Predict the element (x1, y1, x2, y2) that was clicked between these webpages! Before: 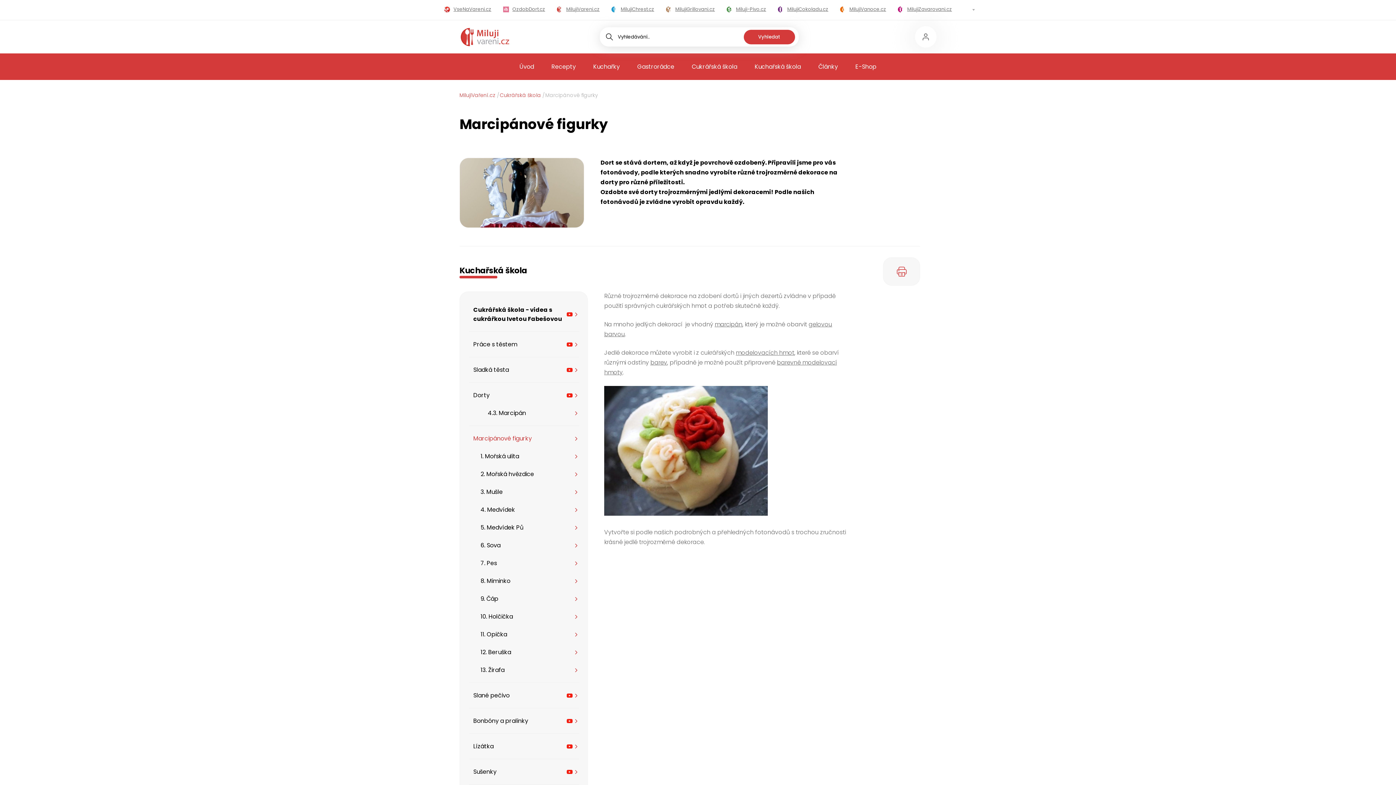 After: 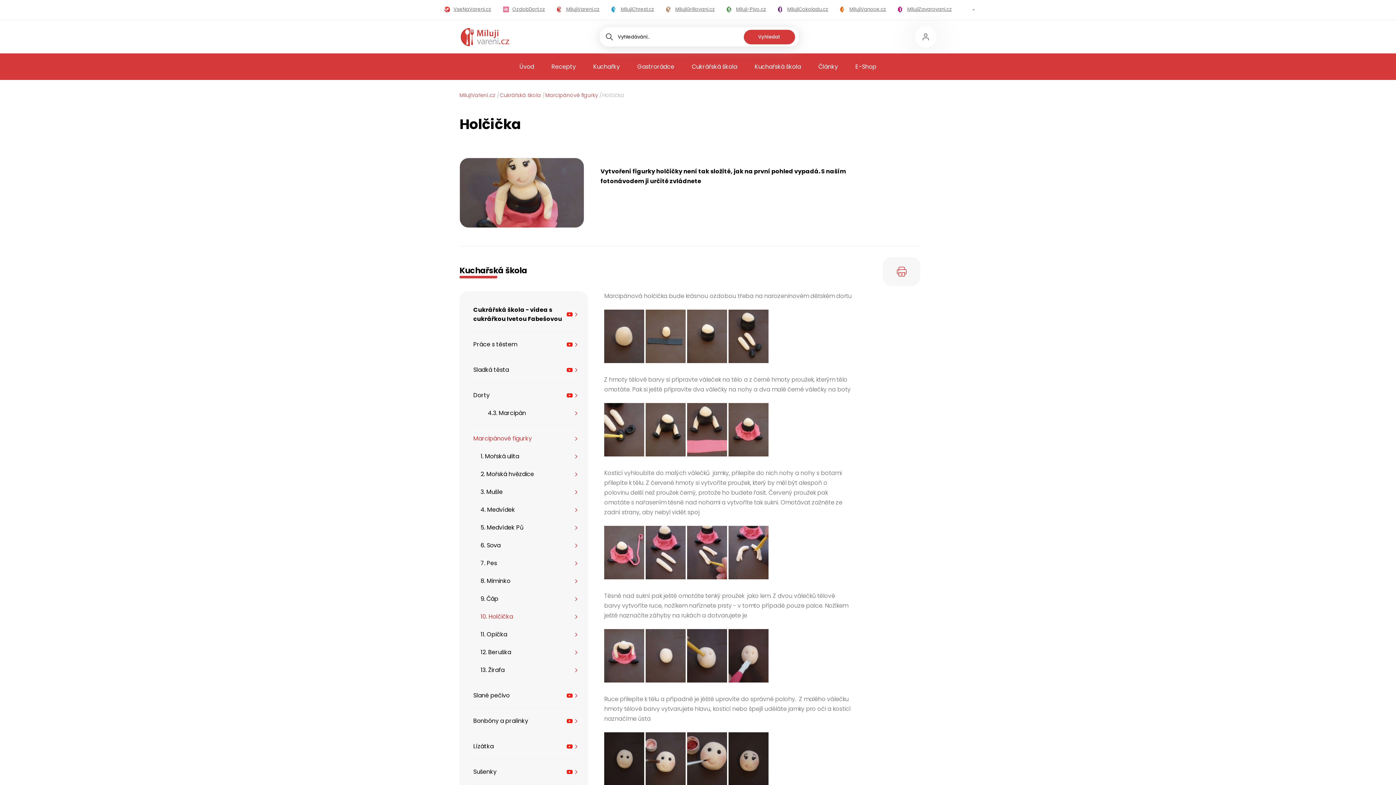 Action: label: 10. Holčička bbox: (476, 608, 579, 625)